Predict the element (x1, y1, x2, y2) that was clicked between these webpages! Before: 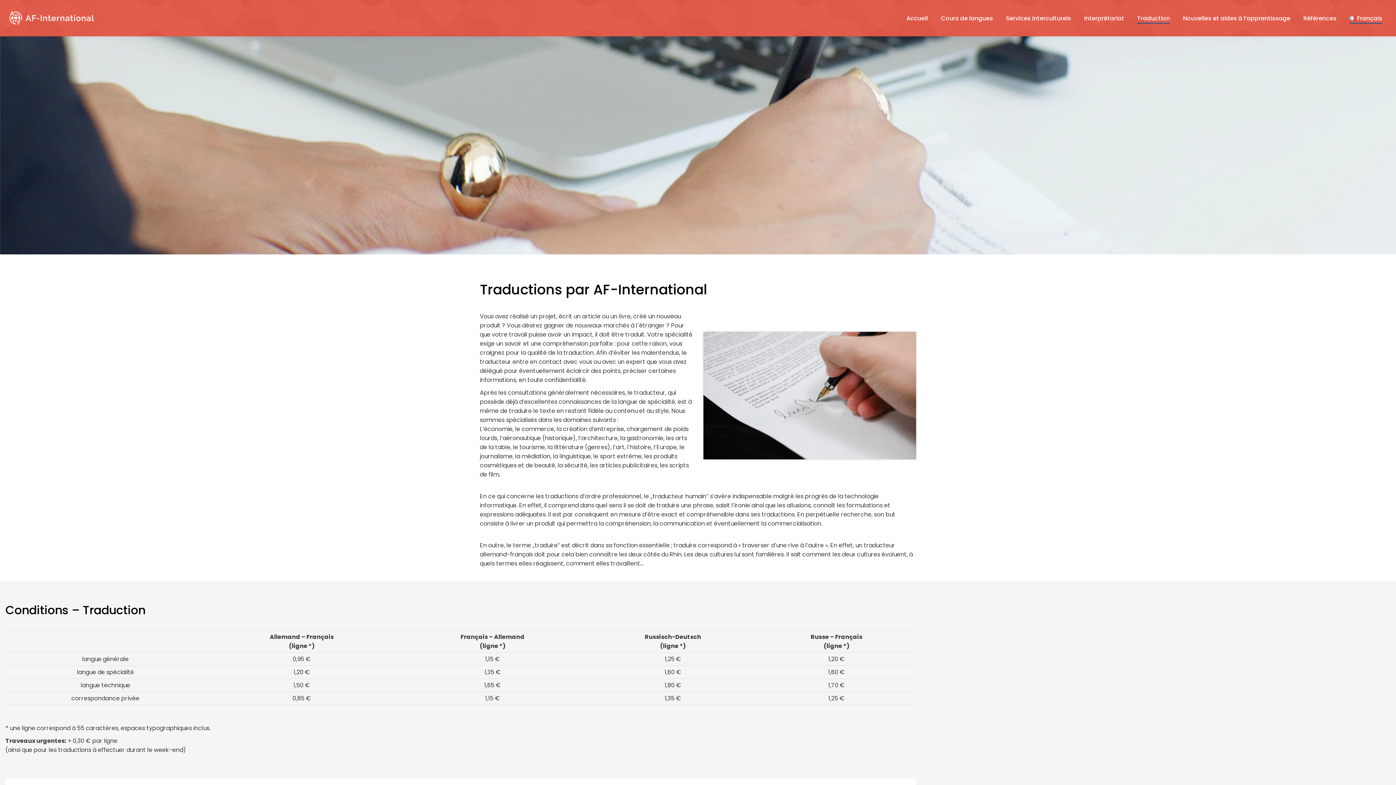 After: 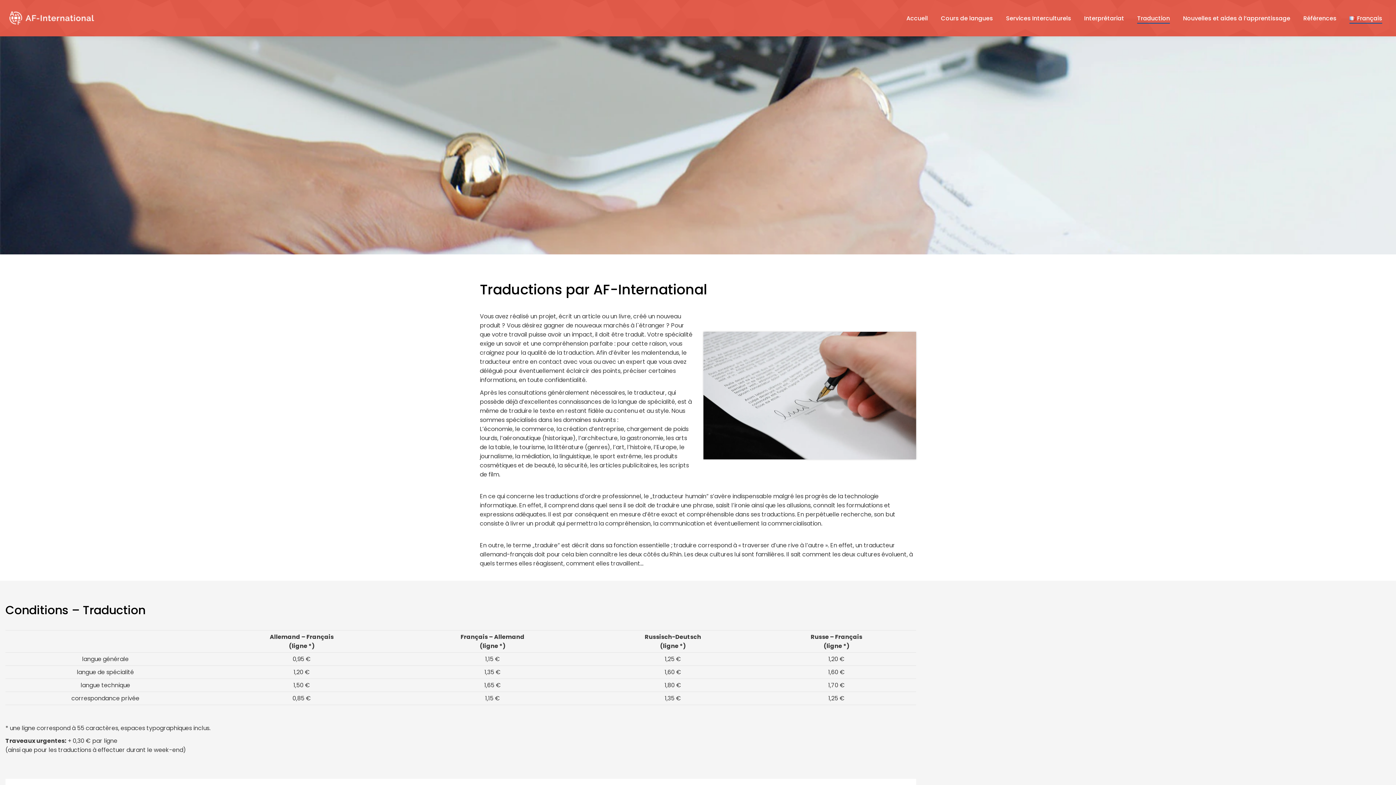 Action: bbox: (1136, 13, 1171, 22) label: Traduction